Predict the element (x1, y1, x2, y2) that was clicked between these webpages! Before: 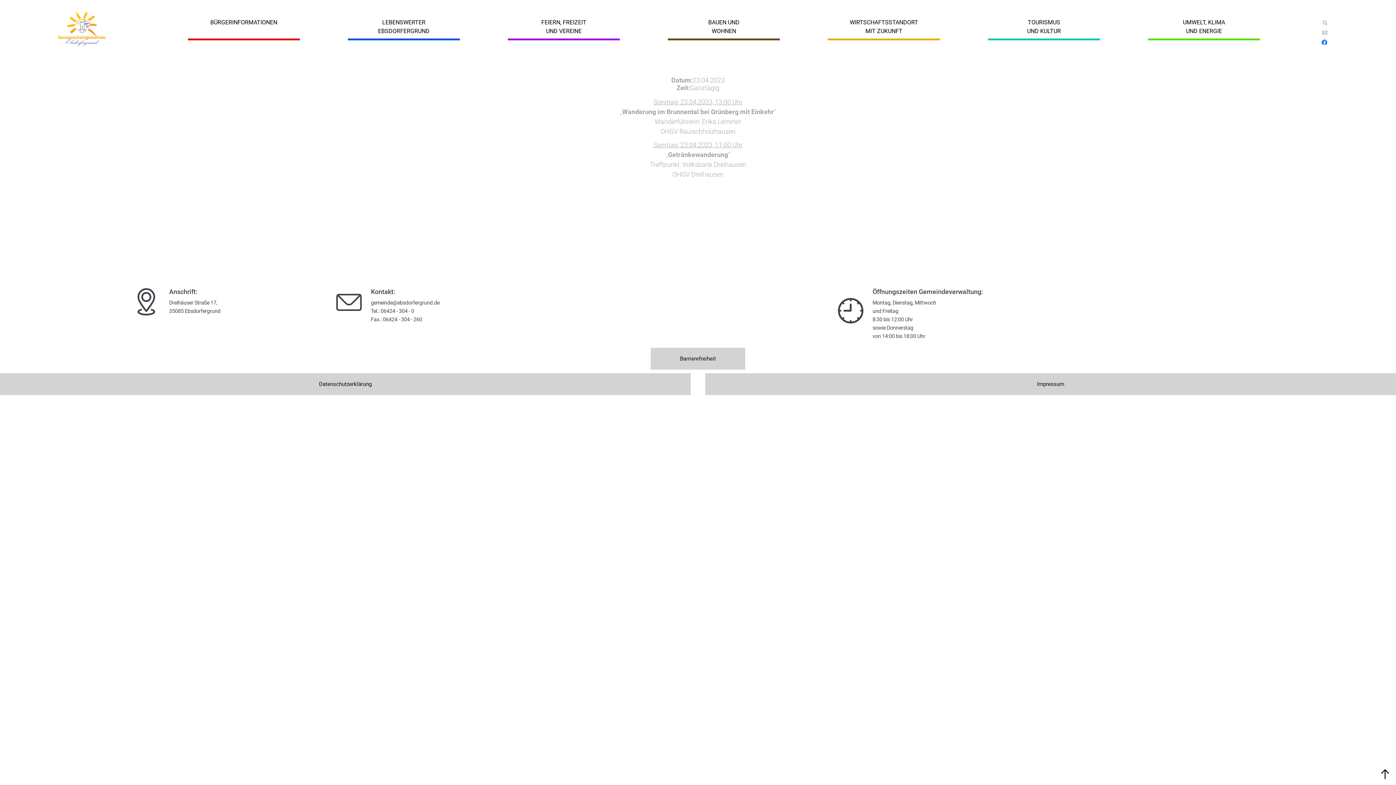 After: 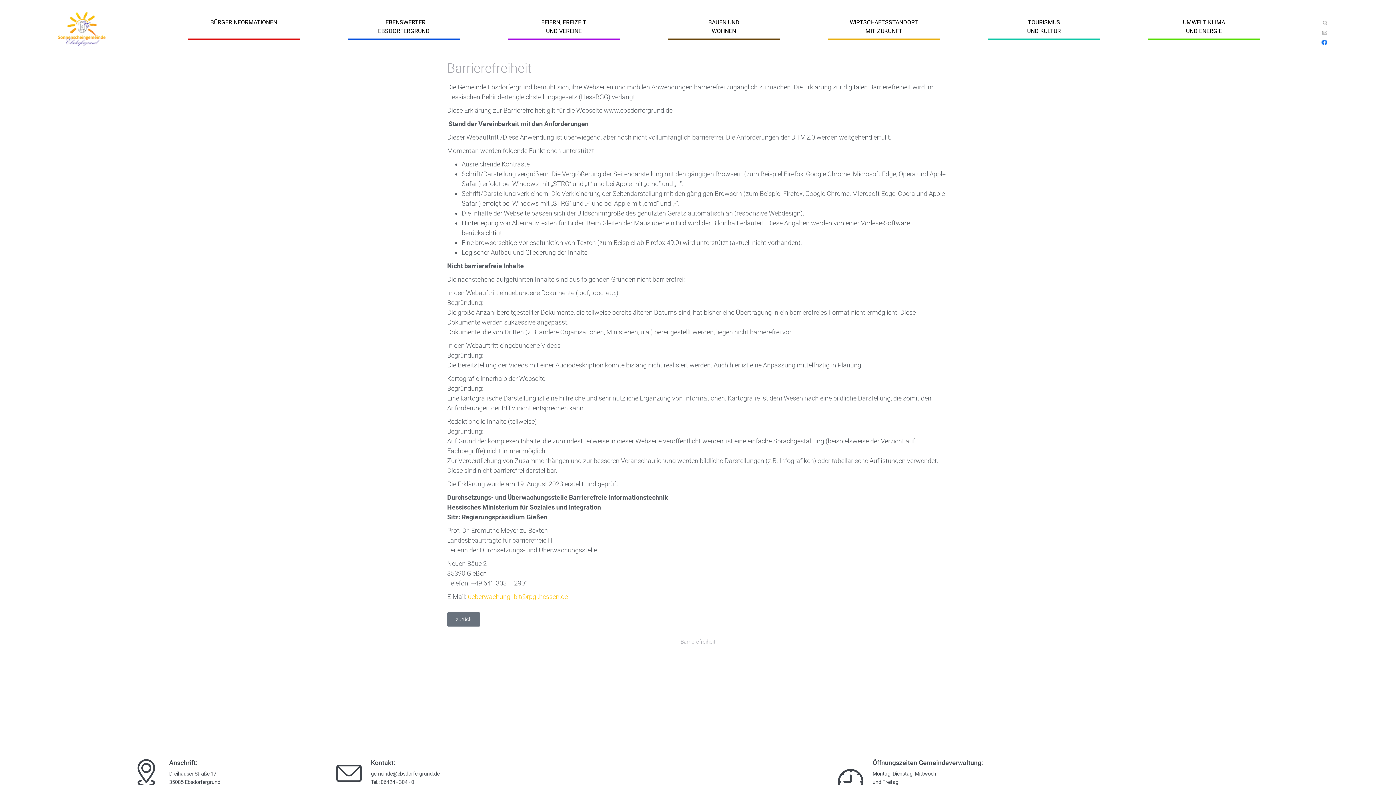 Action: label: Barrierefreiheit bbox: (680, 355, 716, 362)